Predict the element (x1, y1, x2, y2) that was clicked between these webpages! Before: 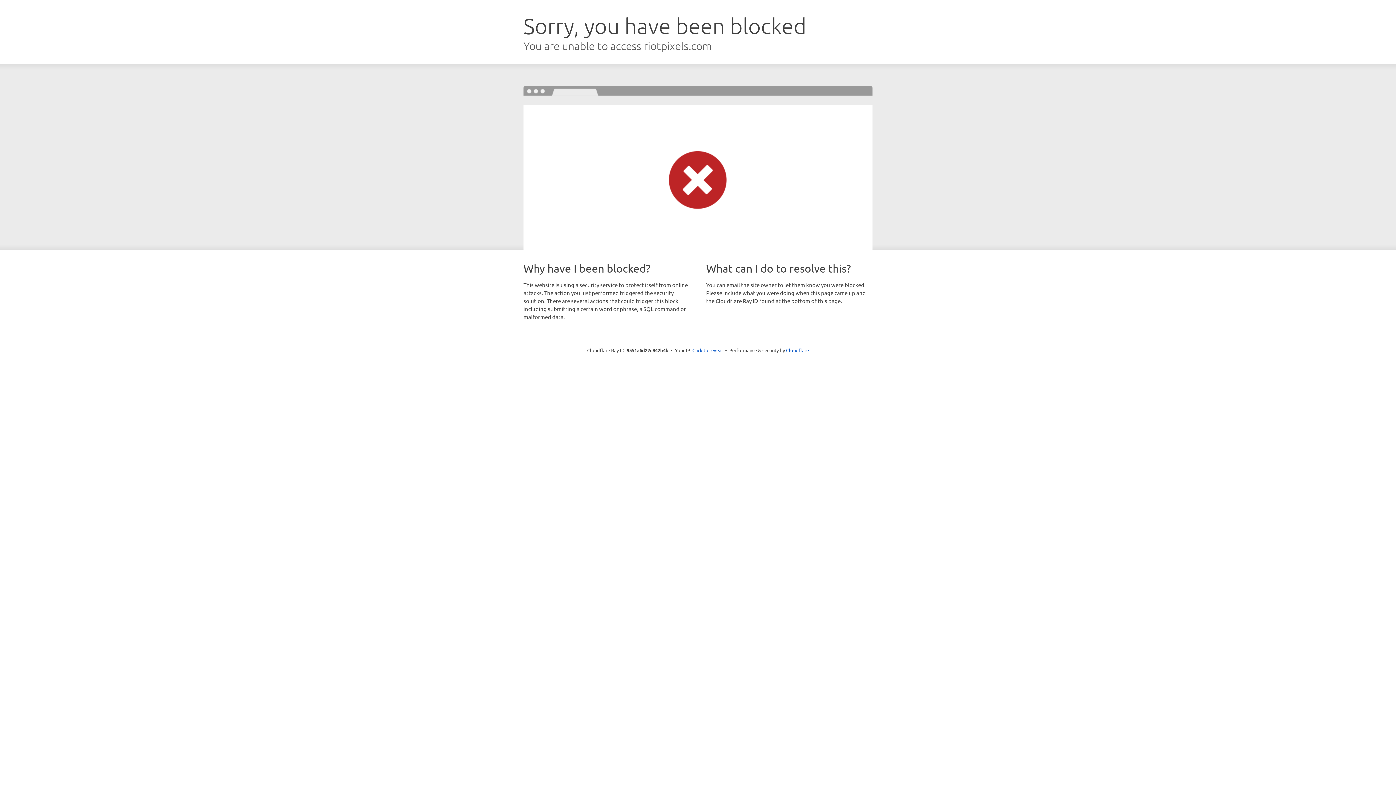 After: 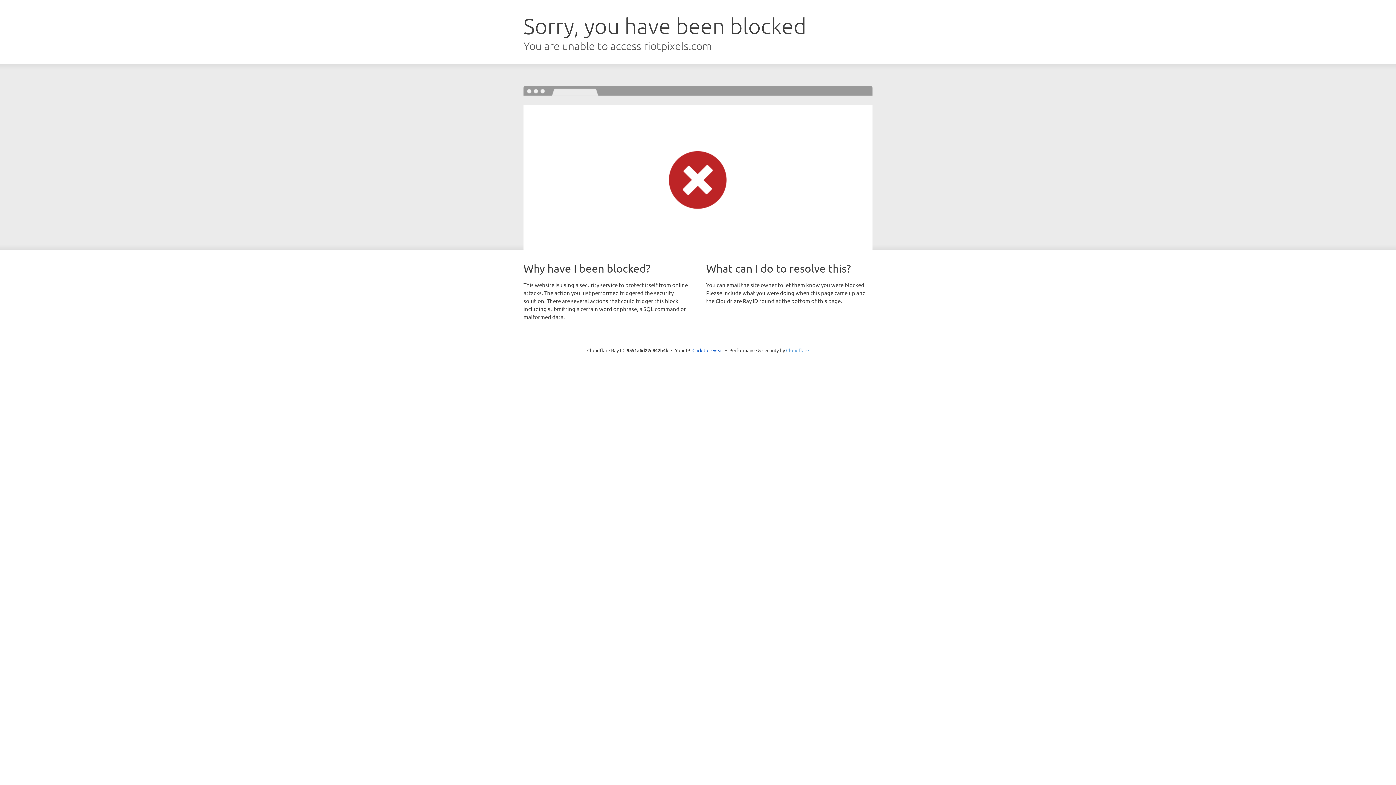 Action: label: Cloudflare bbox: (786, 347, 809, 353)